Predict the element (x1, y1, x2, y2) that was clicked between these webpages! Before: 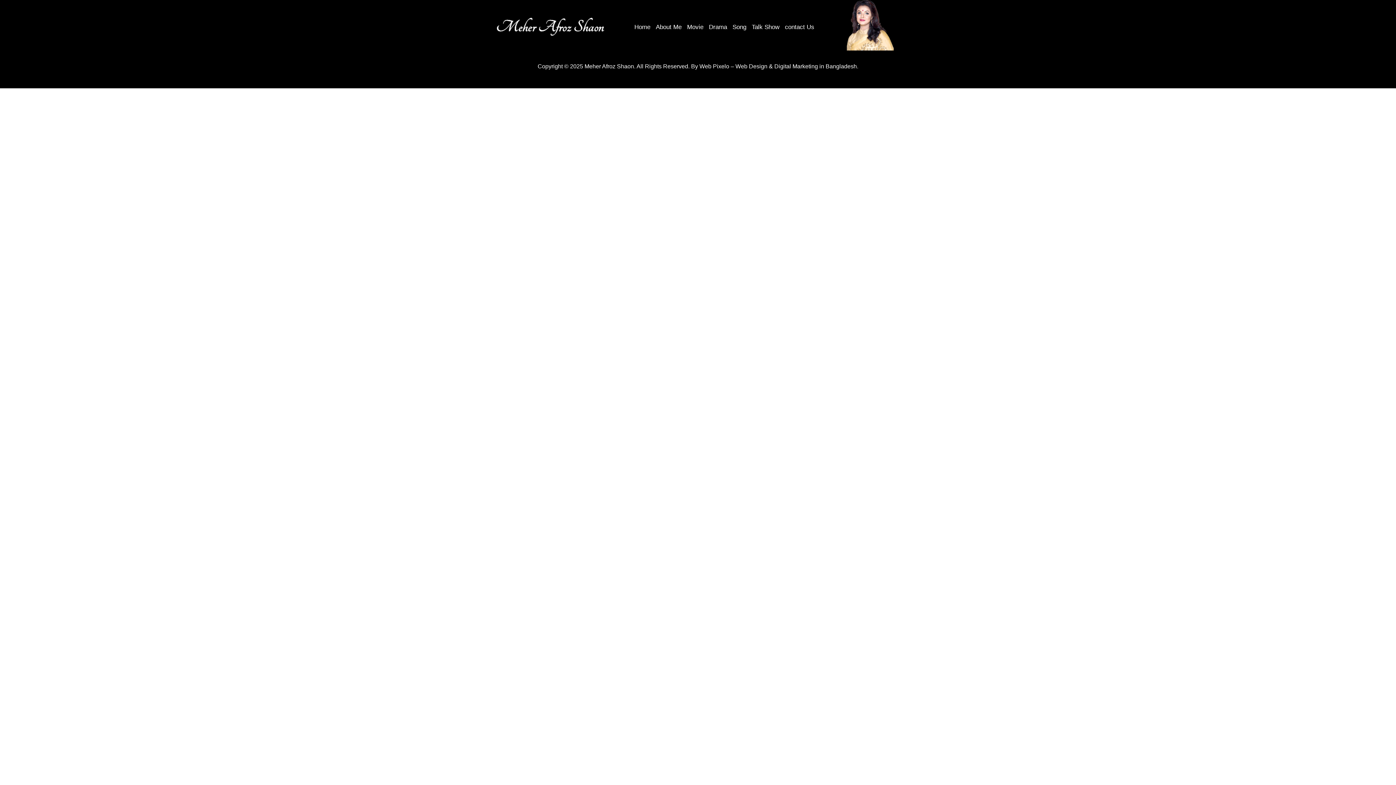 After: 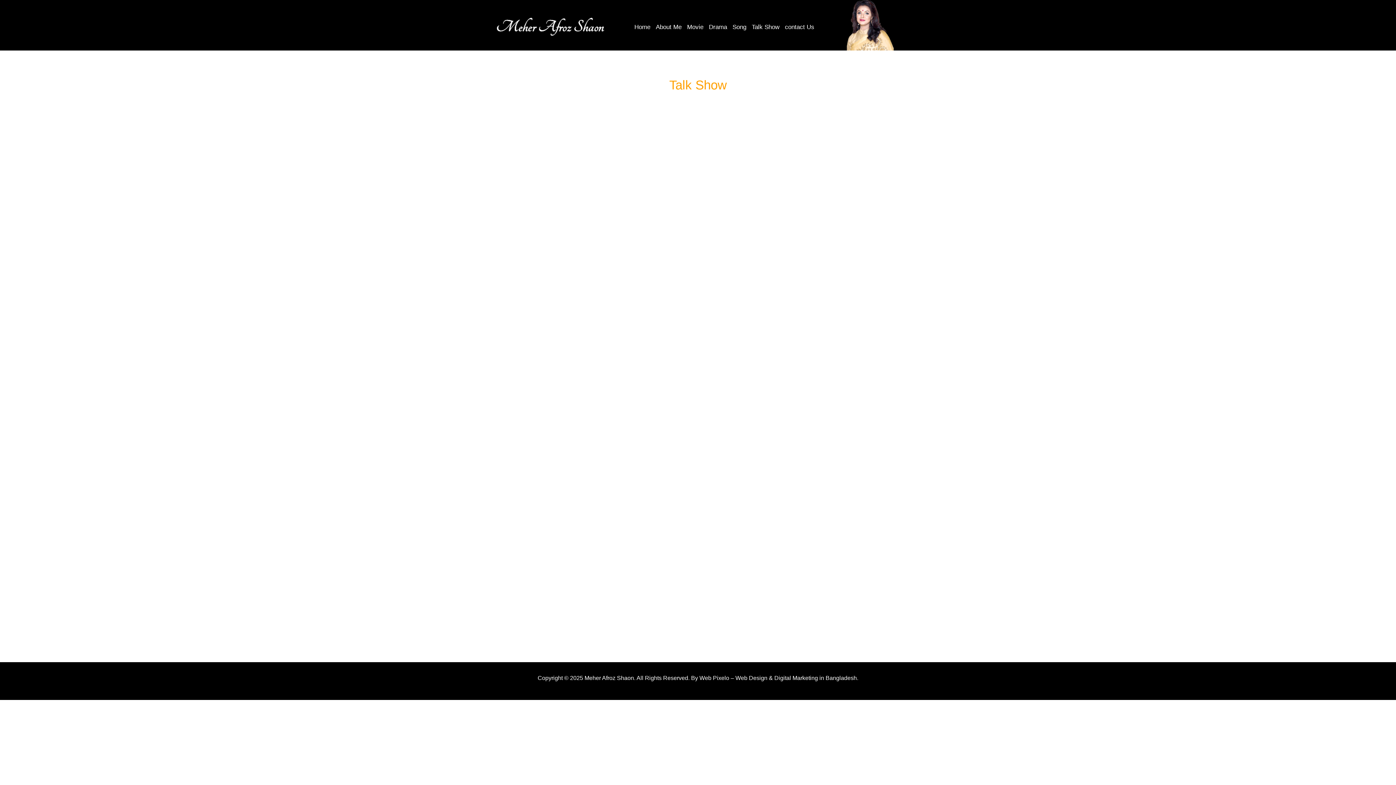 Action: label: Talk Show bbox: (752, 22, 785, 32)